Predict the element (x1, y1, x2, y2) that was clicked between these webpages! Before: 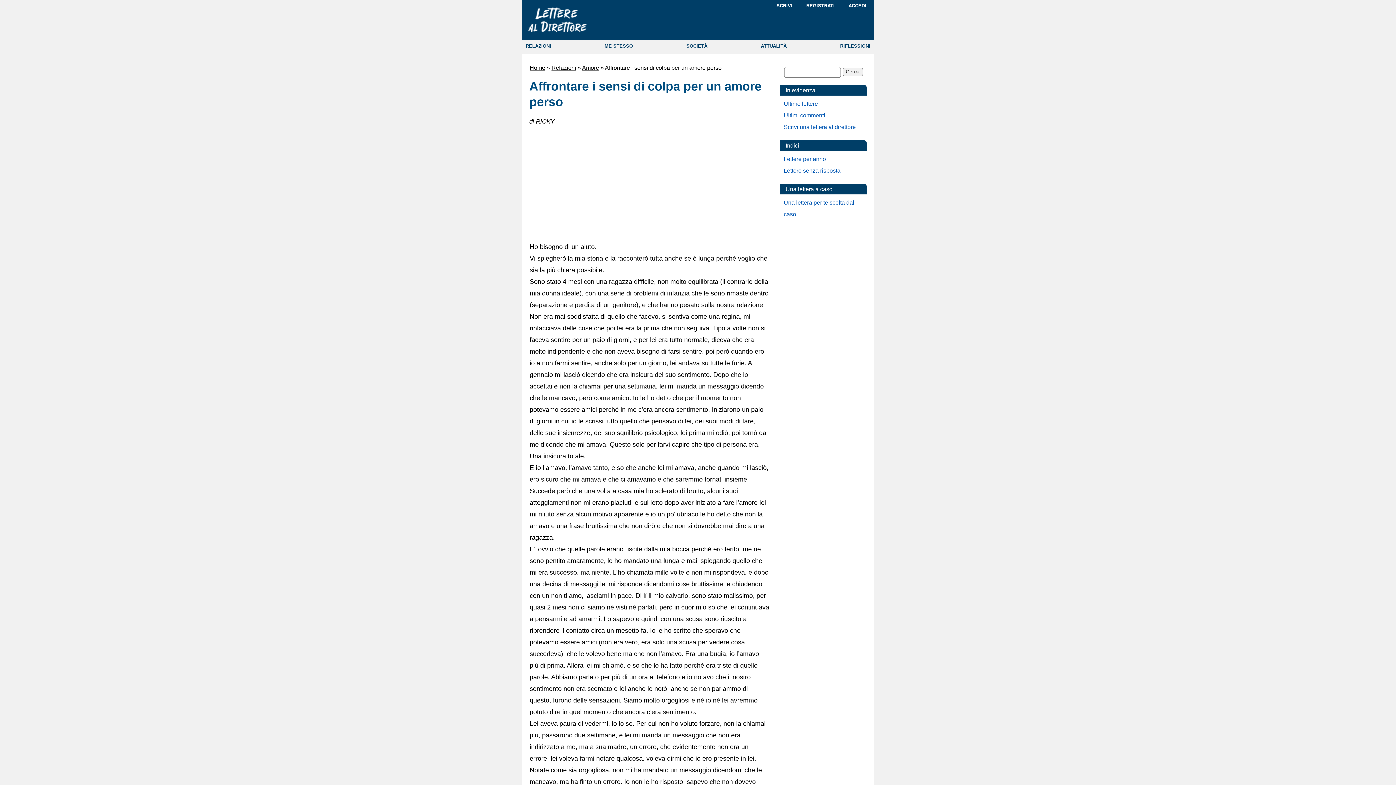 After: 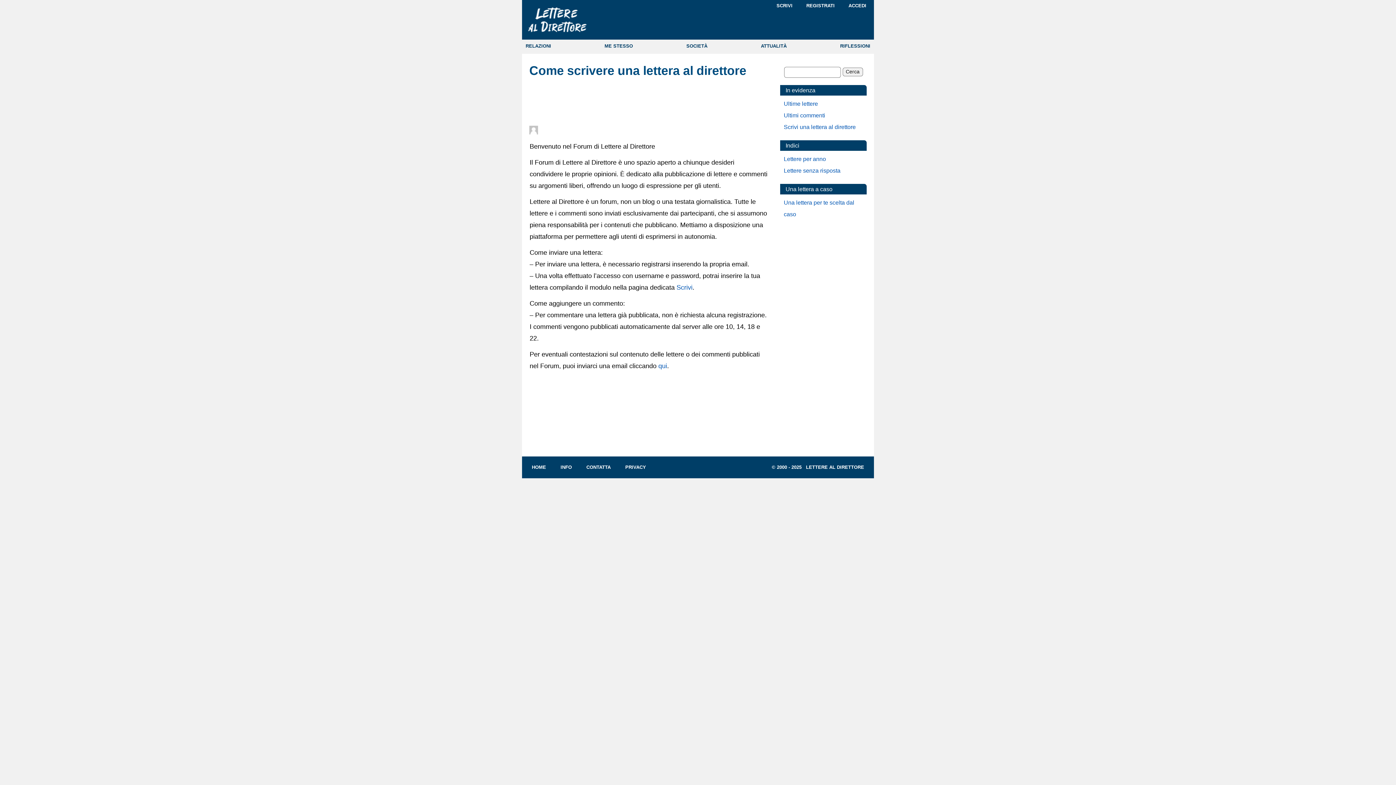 Action: bbox: (784, 124, 856, 130) label: Scrivi una lettera al direttore